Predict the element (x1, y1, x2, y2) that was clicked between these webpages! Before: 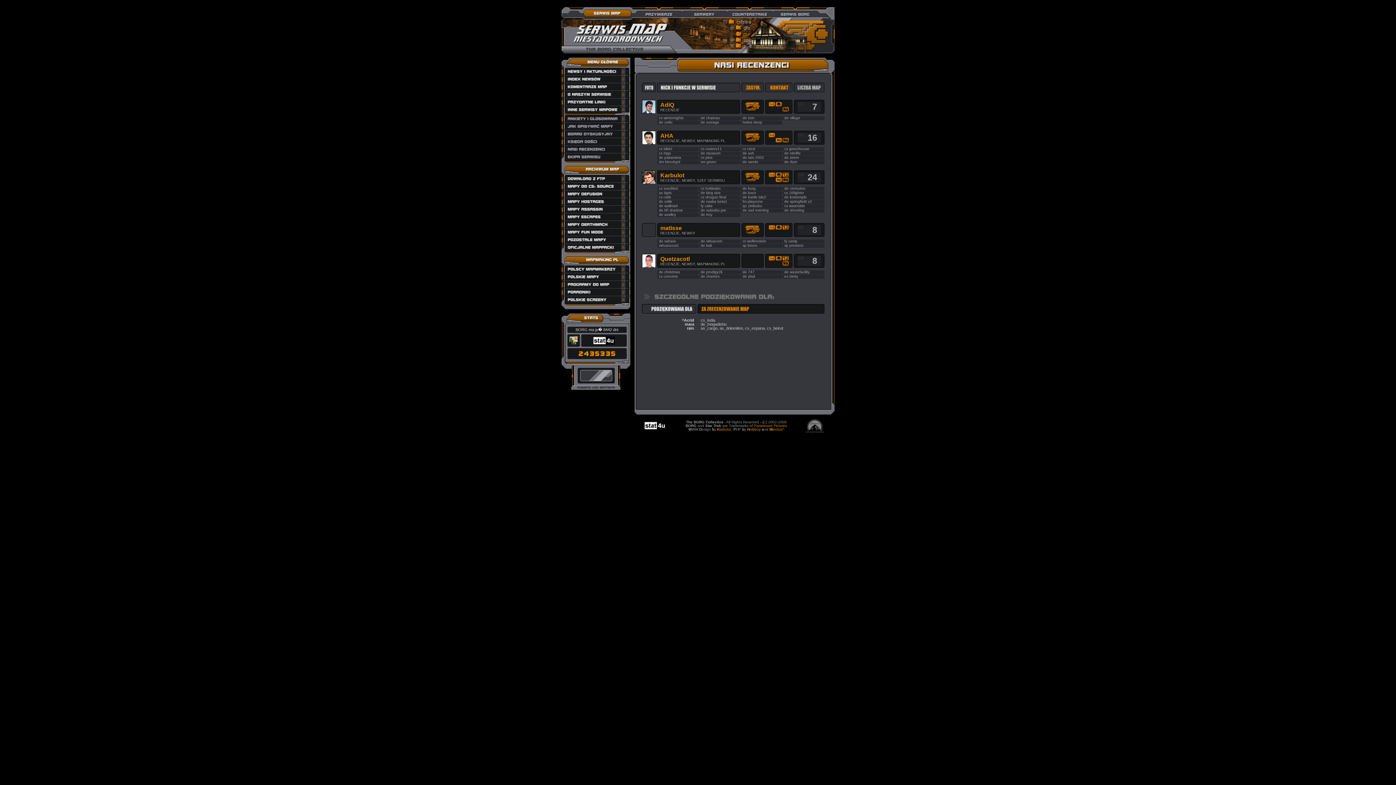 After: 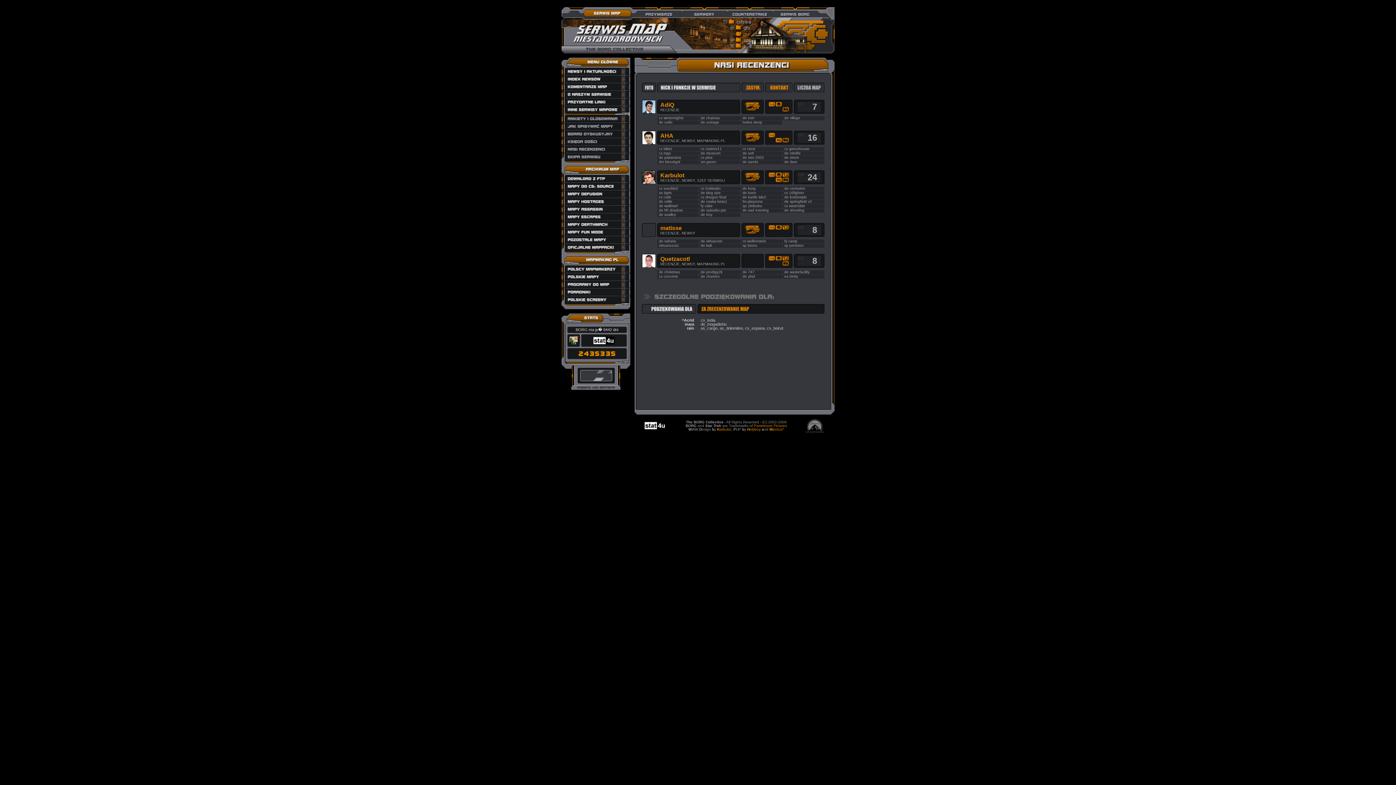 Action: bbox: (775, 256, 782, 262)